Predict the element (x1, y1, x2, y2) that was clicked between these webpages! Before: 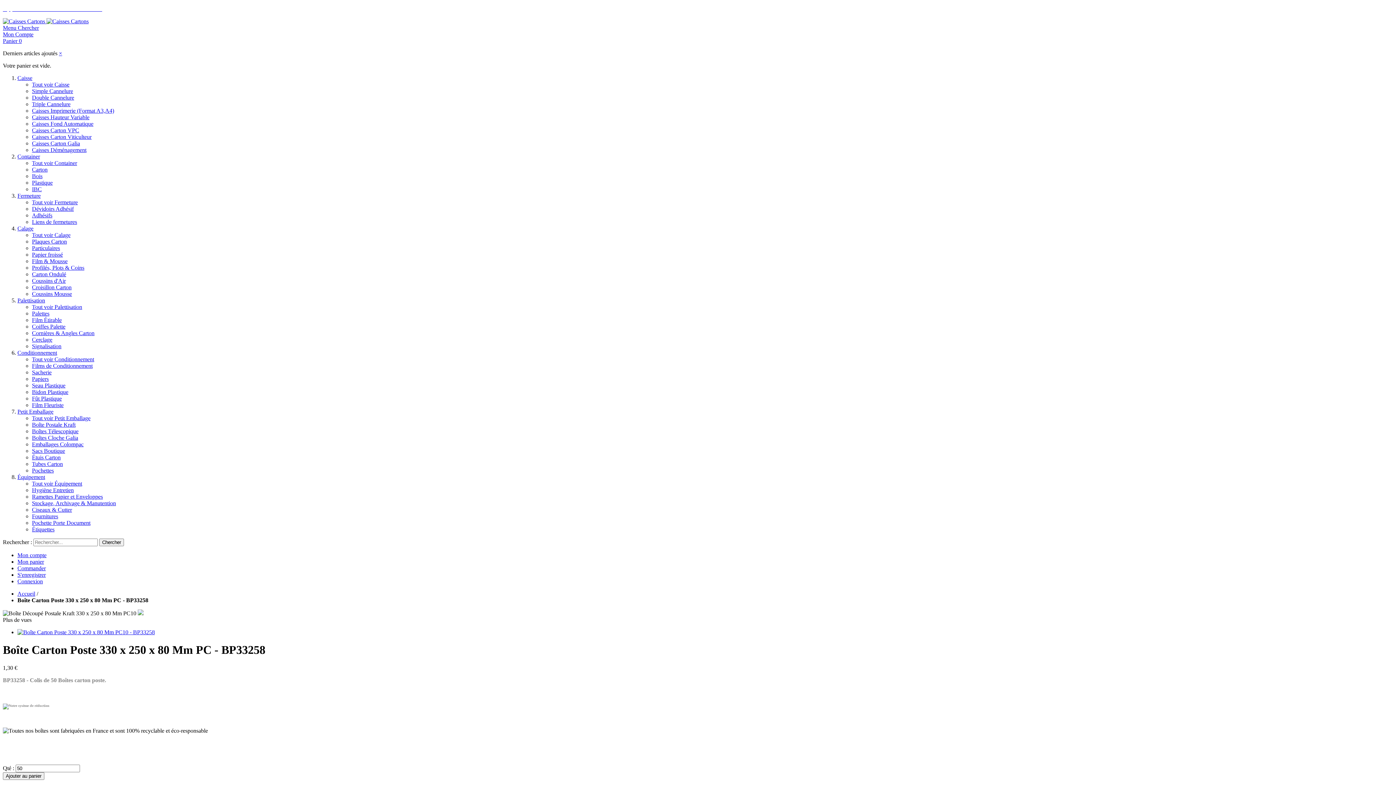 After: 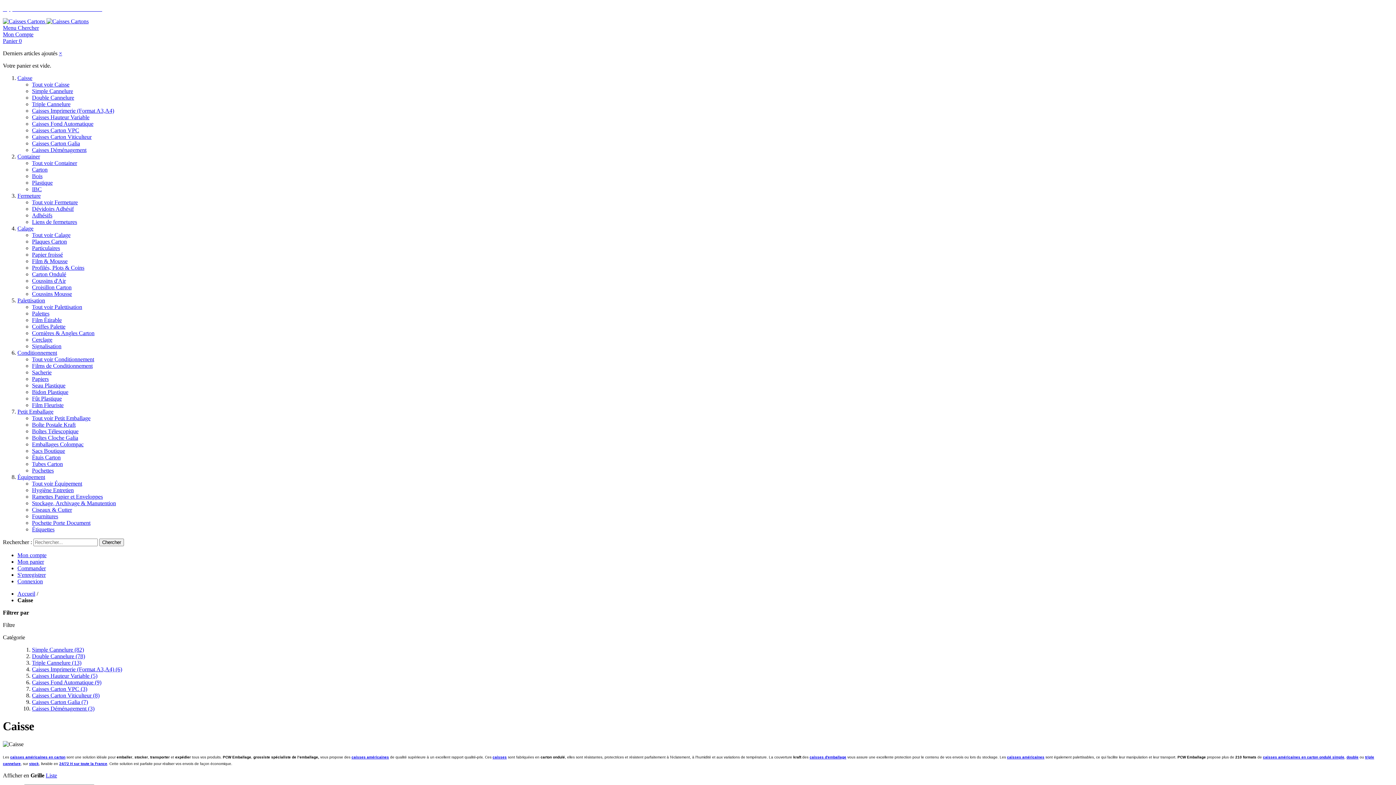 Action: bbox: (32, 81, 69, 87) label: Tout voir Caisse